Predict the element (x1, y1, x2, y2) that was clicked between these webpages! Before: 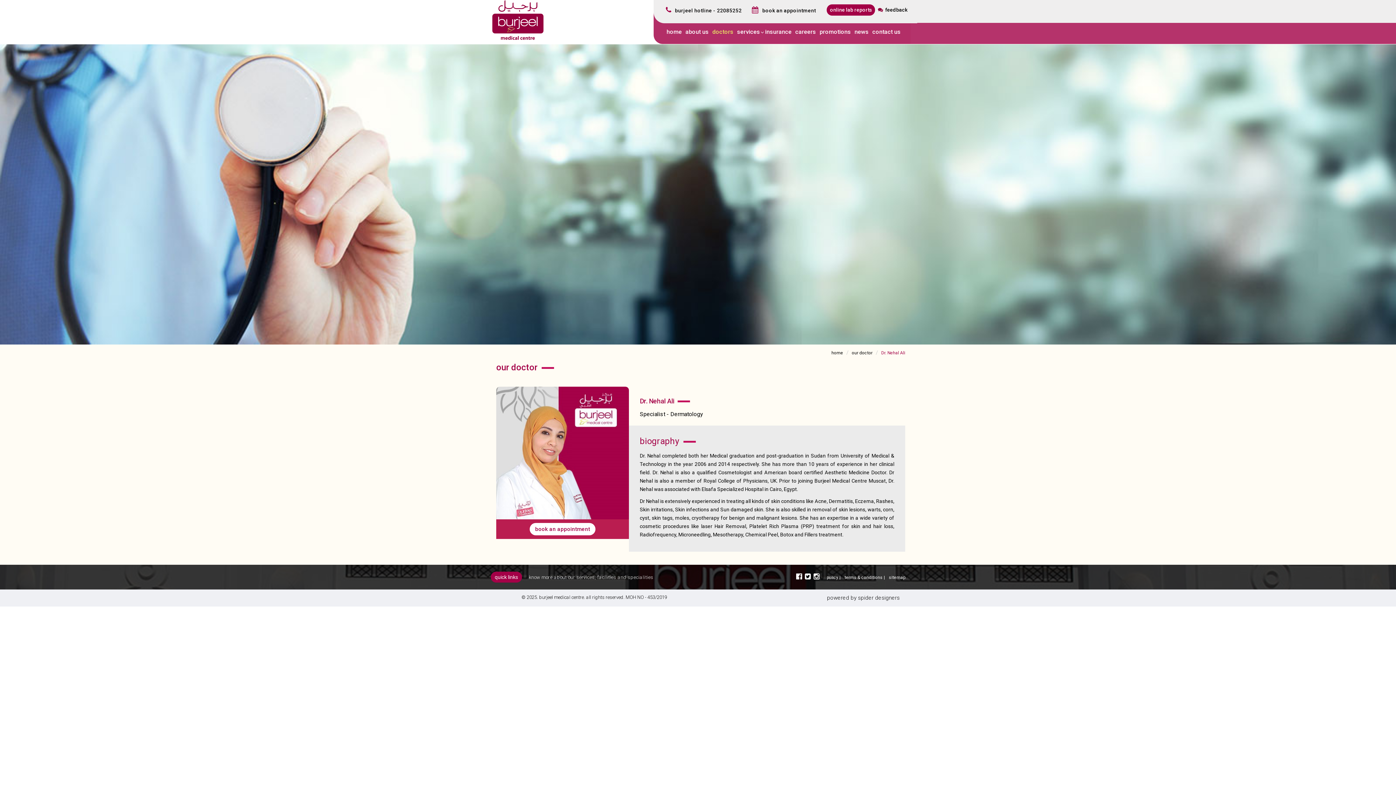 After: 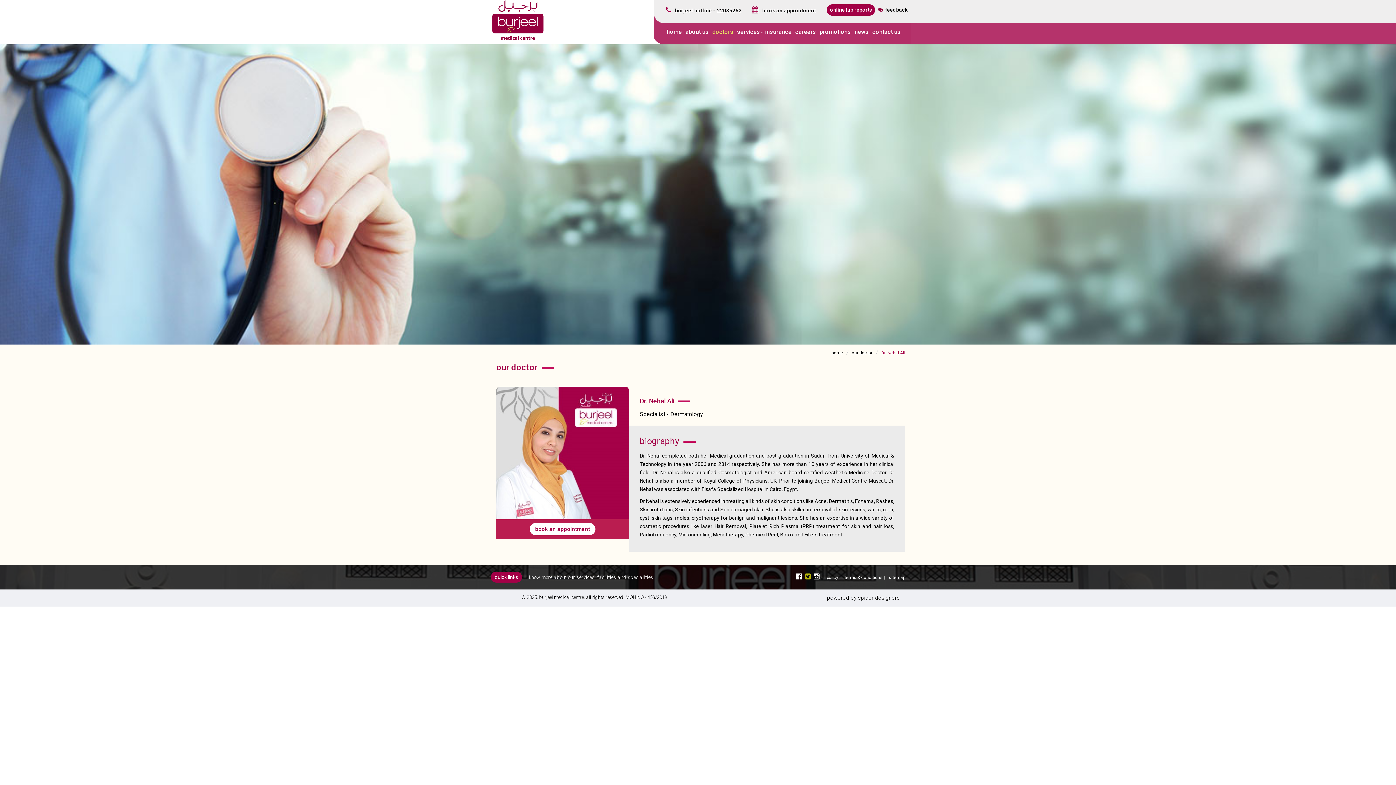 Action: bbox: (805, 571, 810, 581)